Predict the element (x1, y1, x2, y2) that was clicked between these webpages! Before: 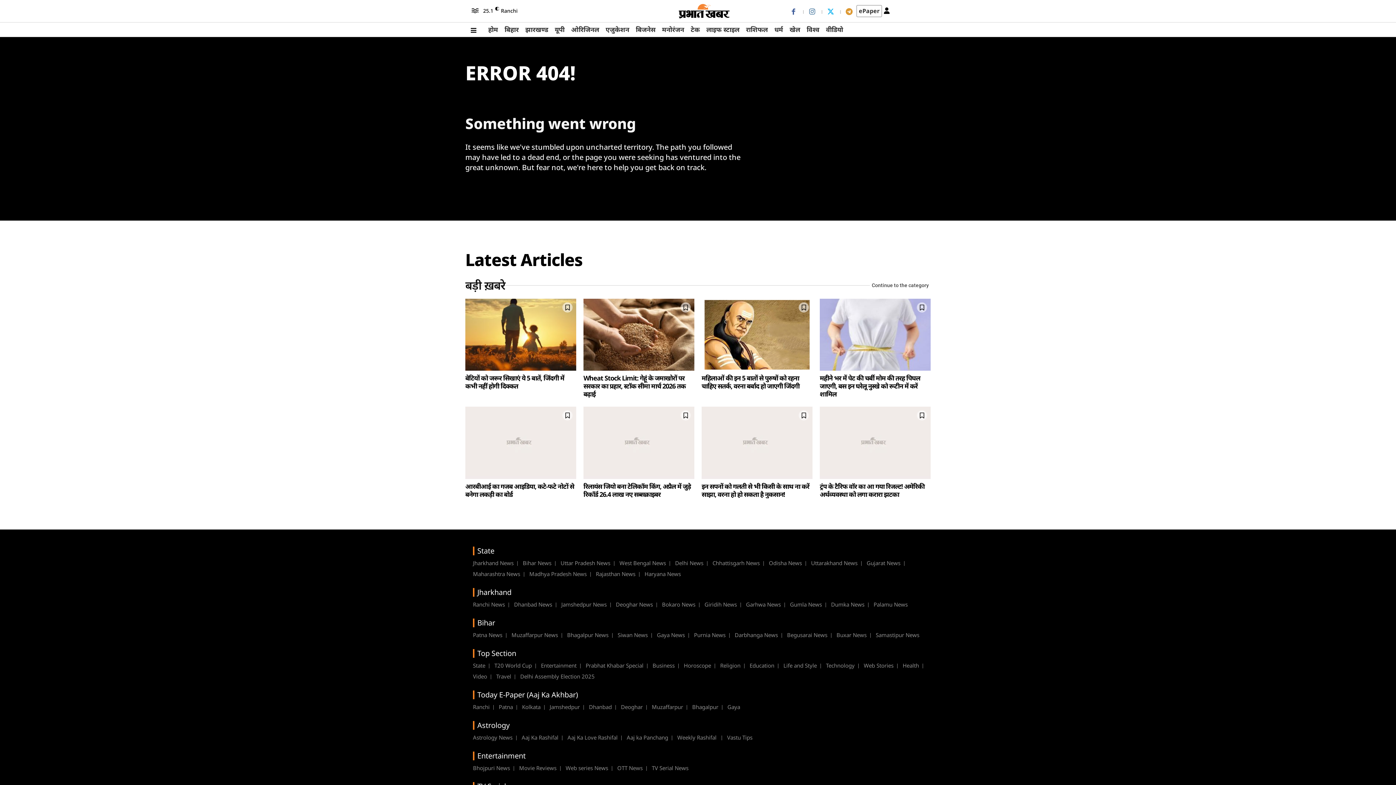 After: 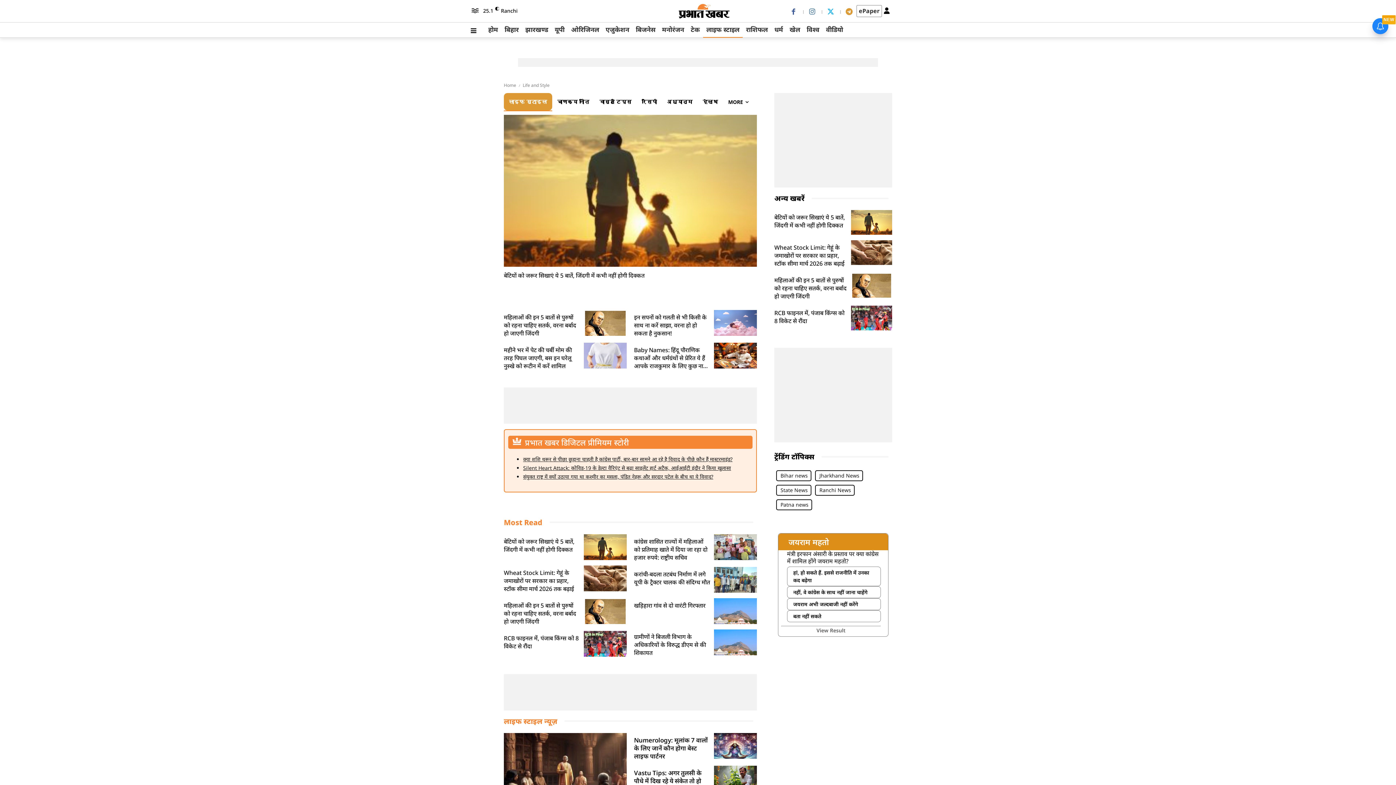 Action: label: Life and Style bbox: (701, 476, 704, 479)